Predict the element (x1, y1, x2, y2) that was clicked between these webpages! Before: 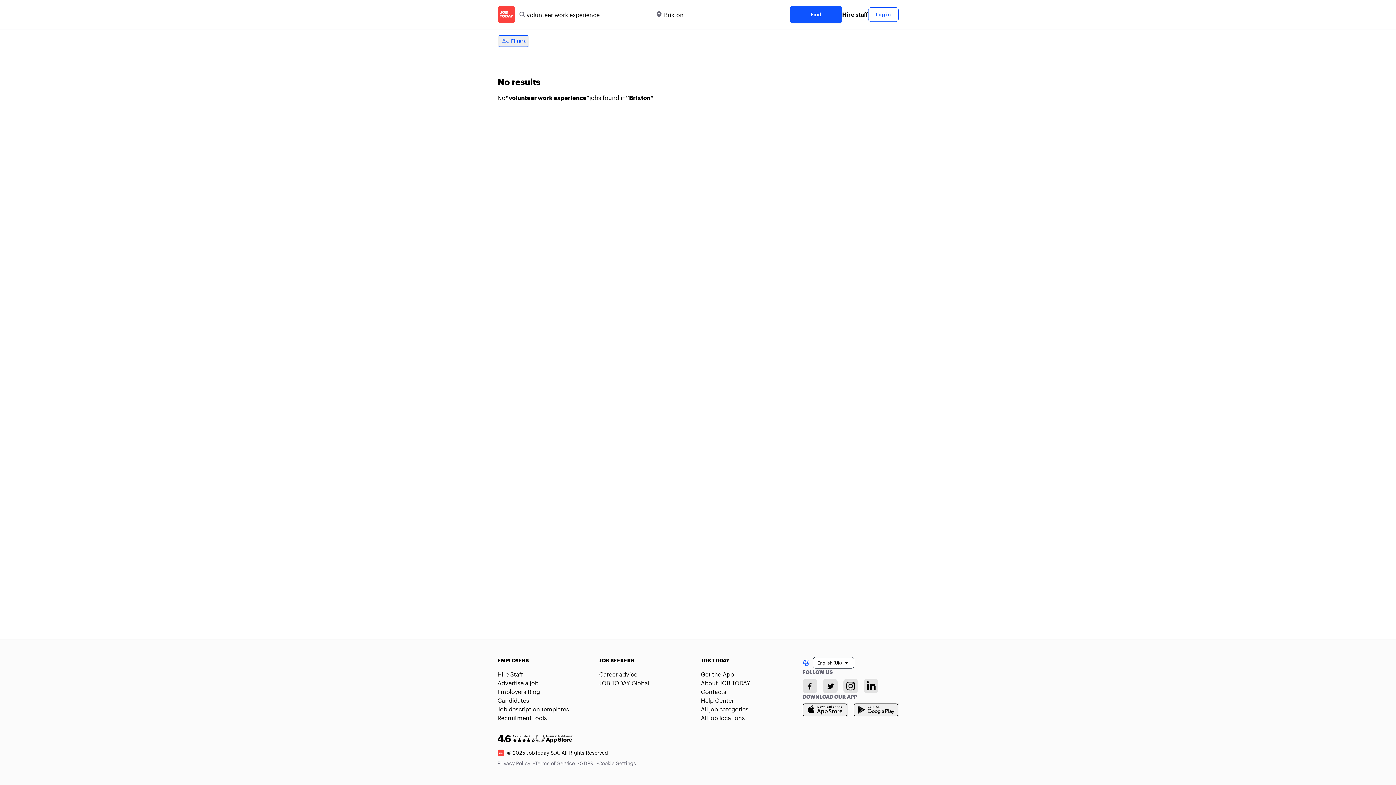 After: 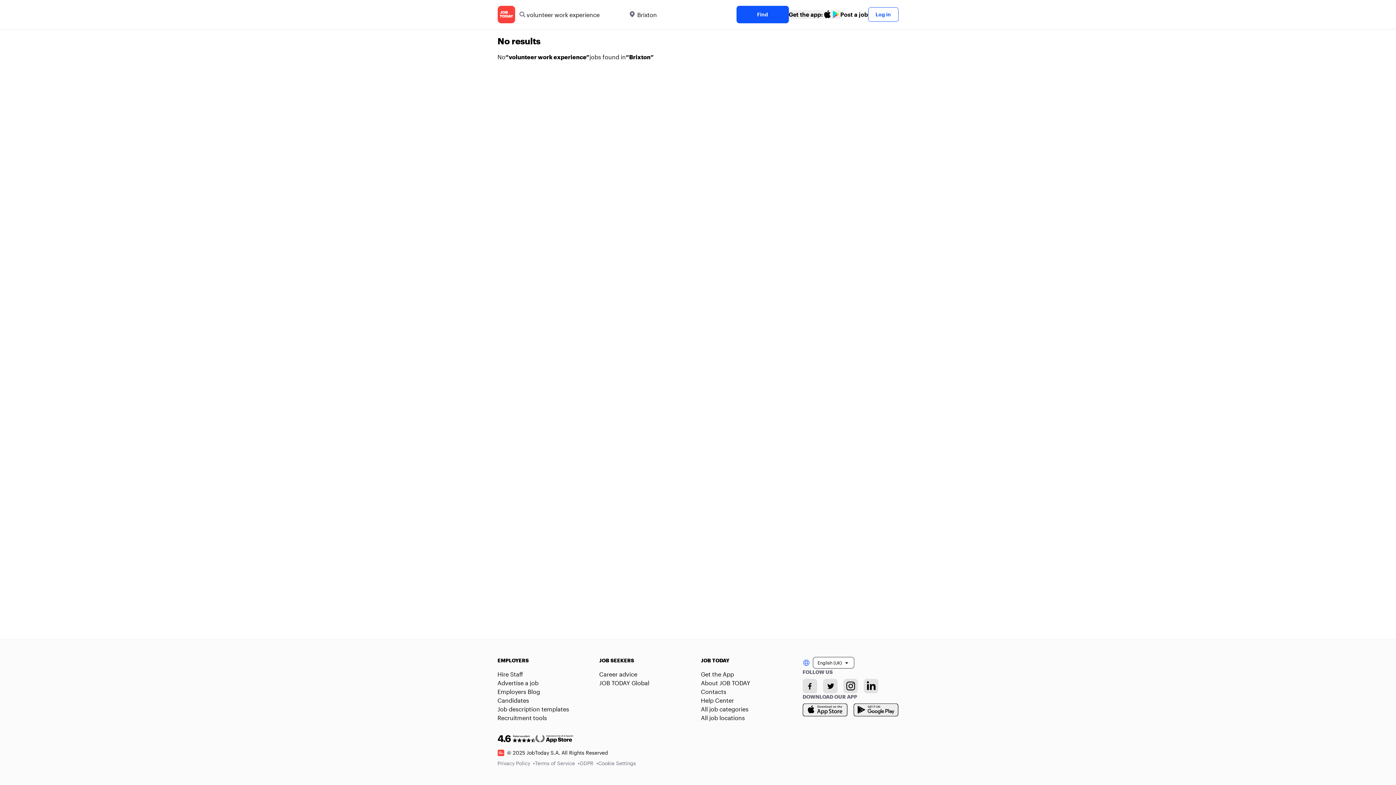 Action: label: search bbox: (790, 5, 842, 23)